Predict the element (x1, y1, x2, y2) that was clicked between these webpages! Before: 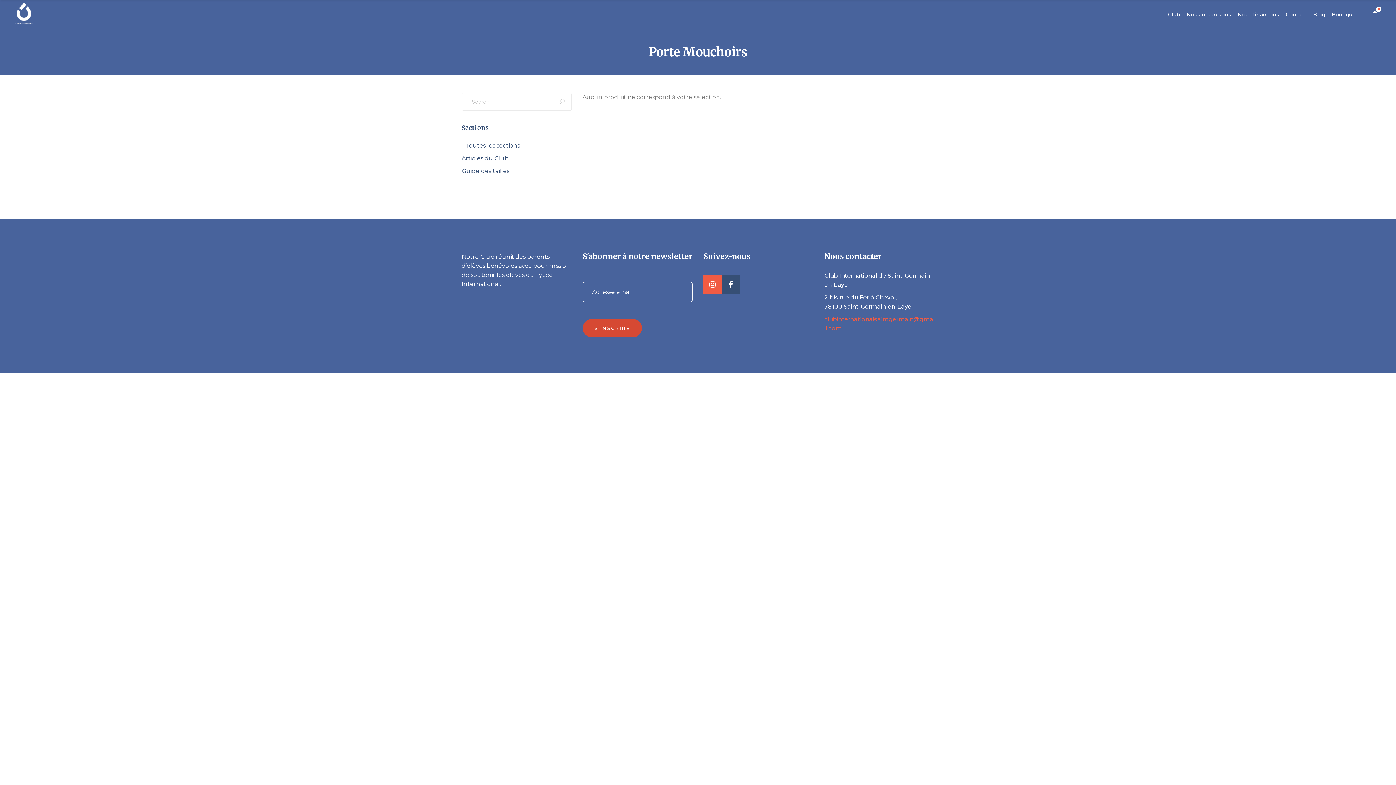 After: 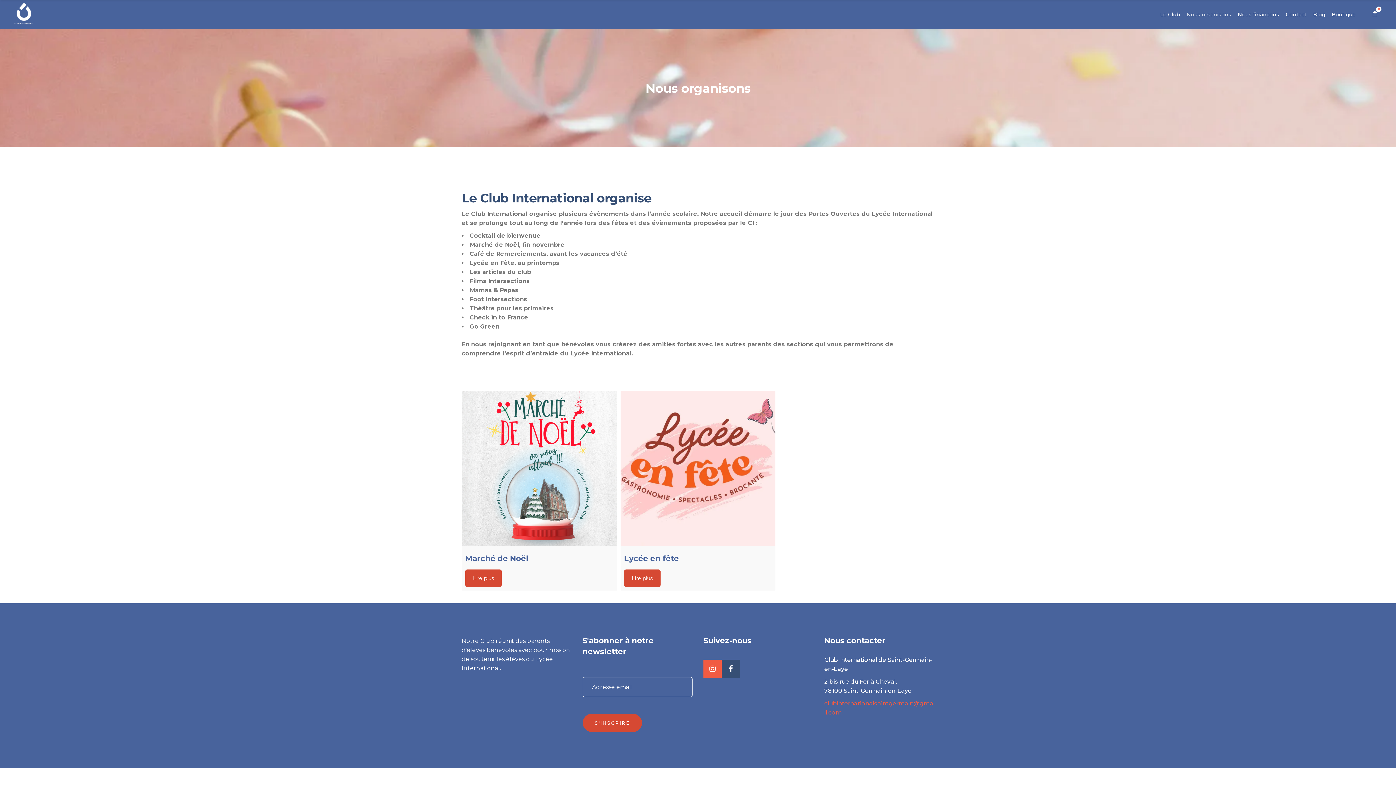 Action: label: Nous organisons bbox: (1186, 0, 1231, 29)